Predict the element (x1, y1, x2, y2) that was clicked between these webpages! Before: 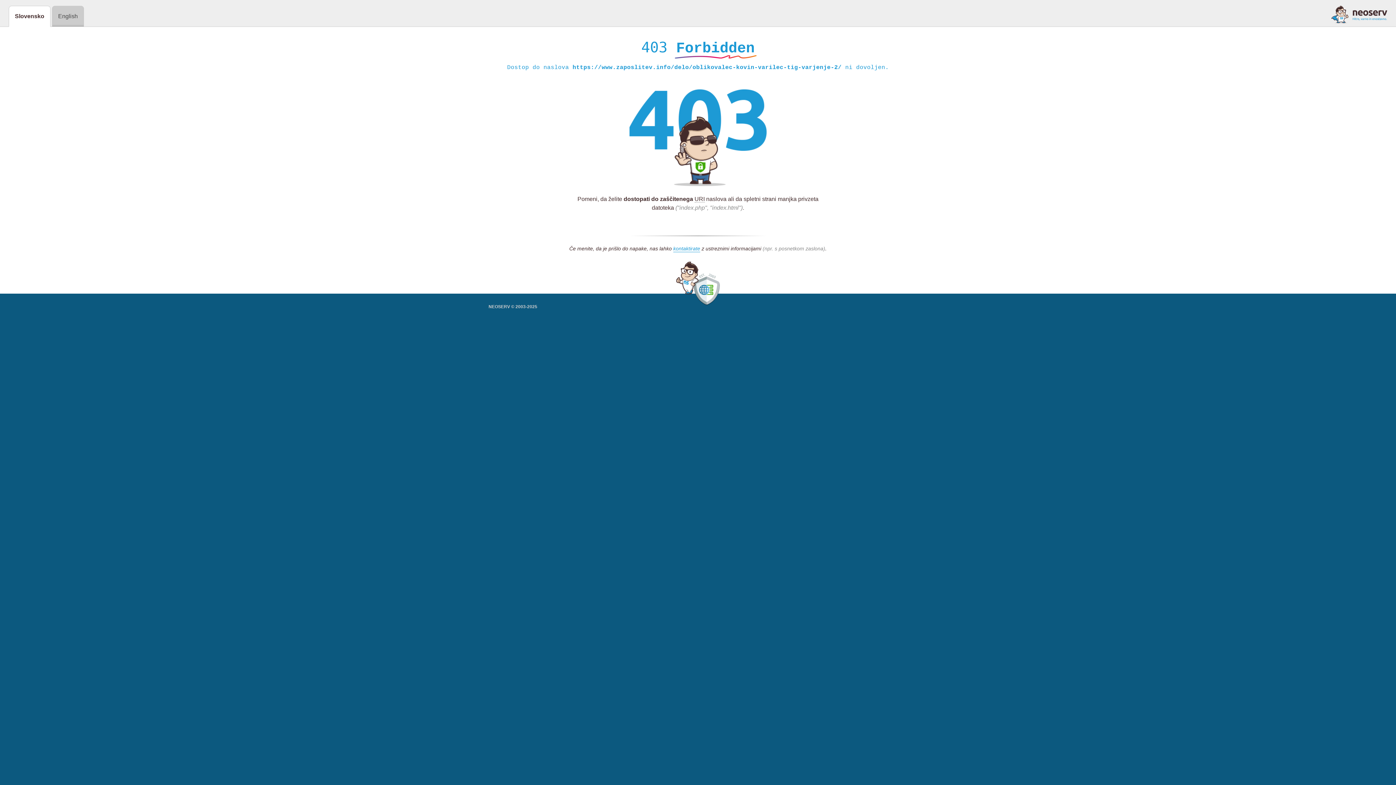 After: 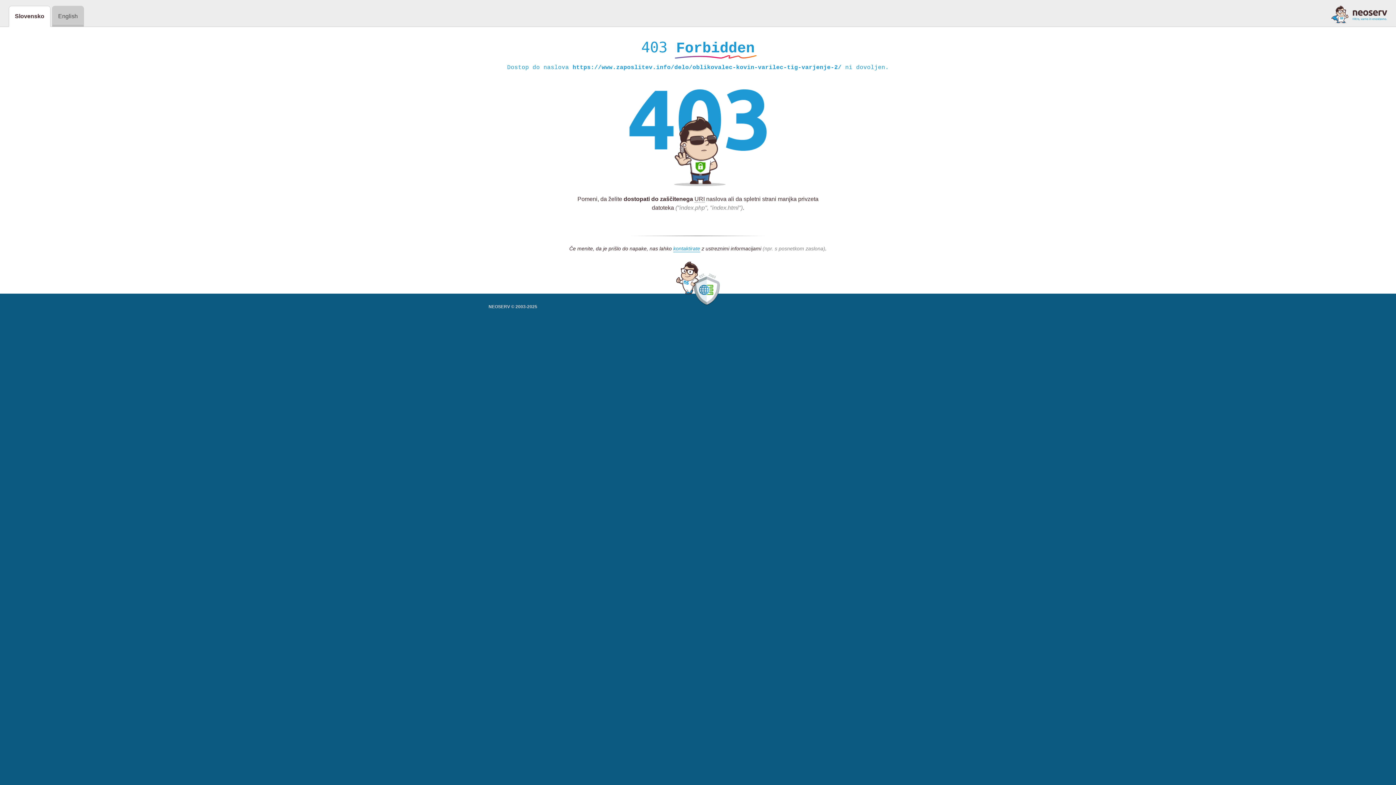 Action: bbox: (1331, 5, 1387, 23)